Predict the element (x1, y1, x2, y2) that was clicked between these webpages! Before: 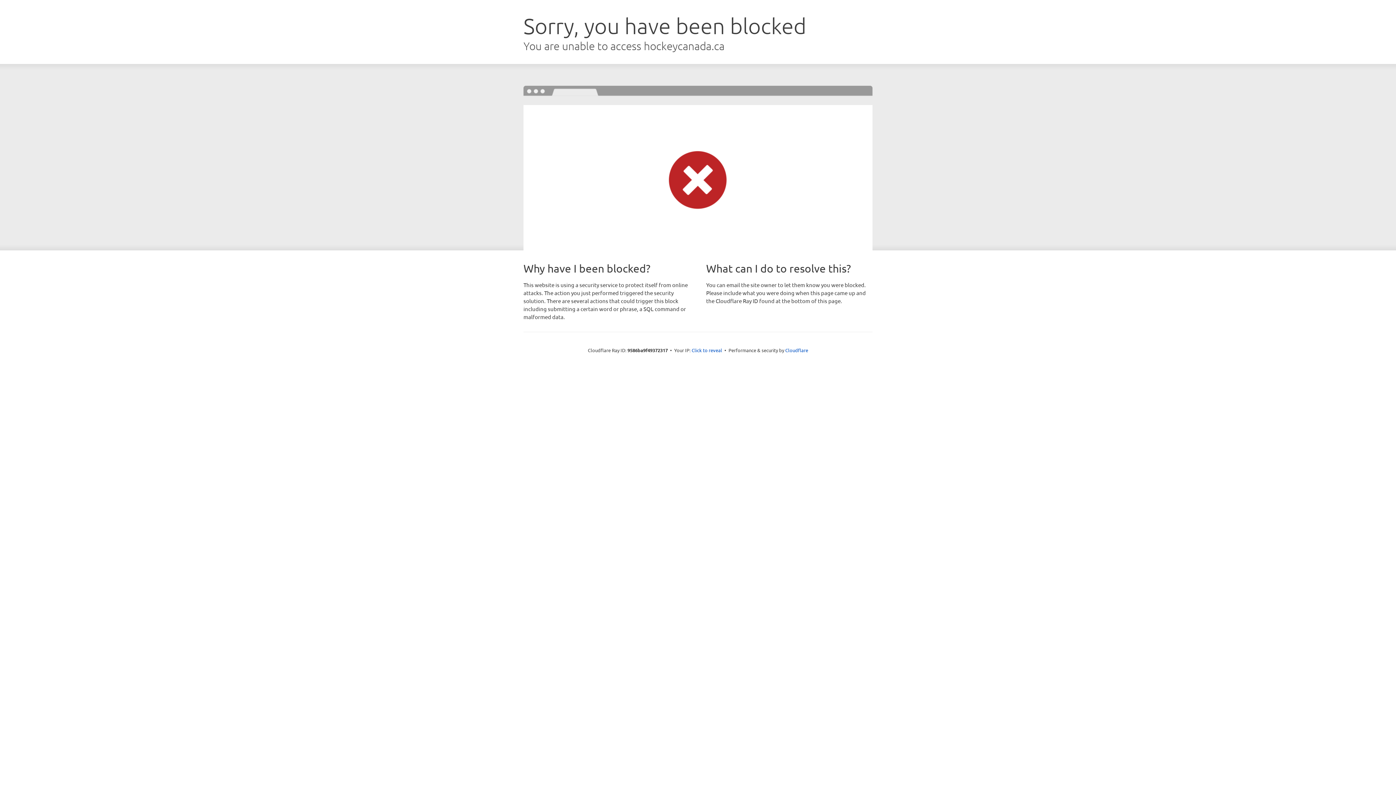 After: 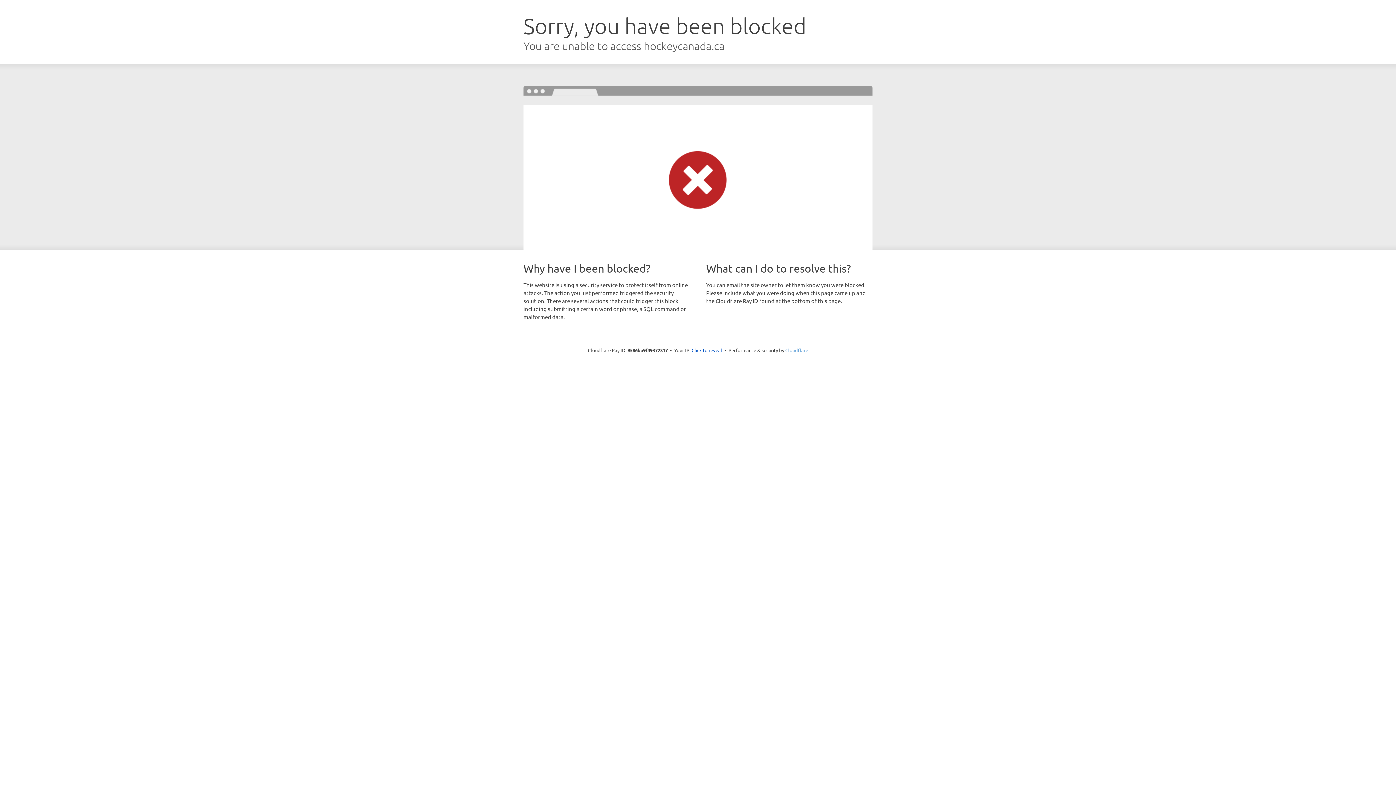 Action: bbox: (785, 347, 808, 353) label: Cloudflare